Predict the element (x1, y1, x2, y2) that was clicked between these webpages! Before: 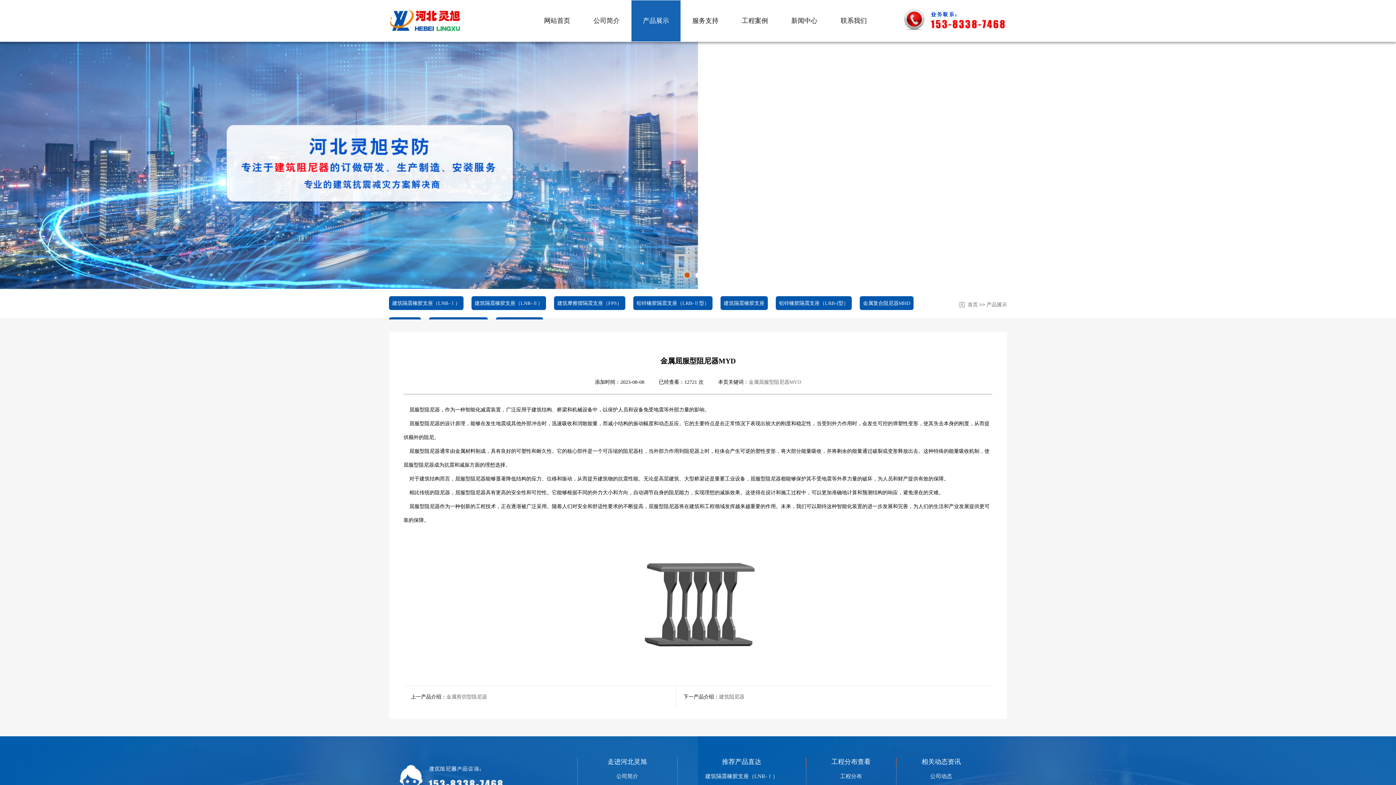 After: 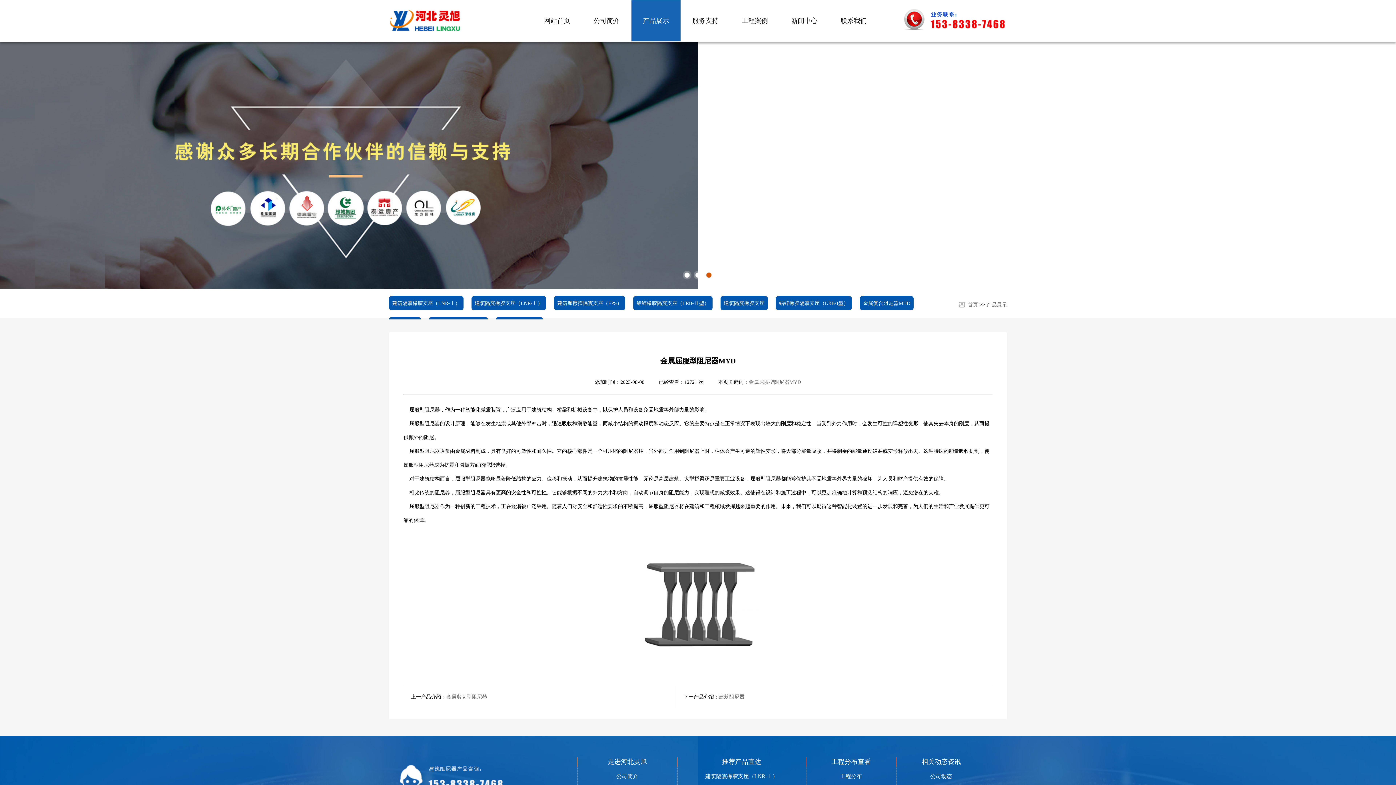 Action: bbox: (628, 41, 663, 289)